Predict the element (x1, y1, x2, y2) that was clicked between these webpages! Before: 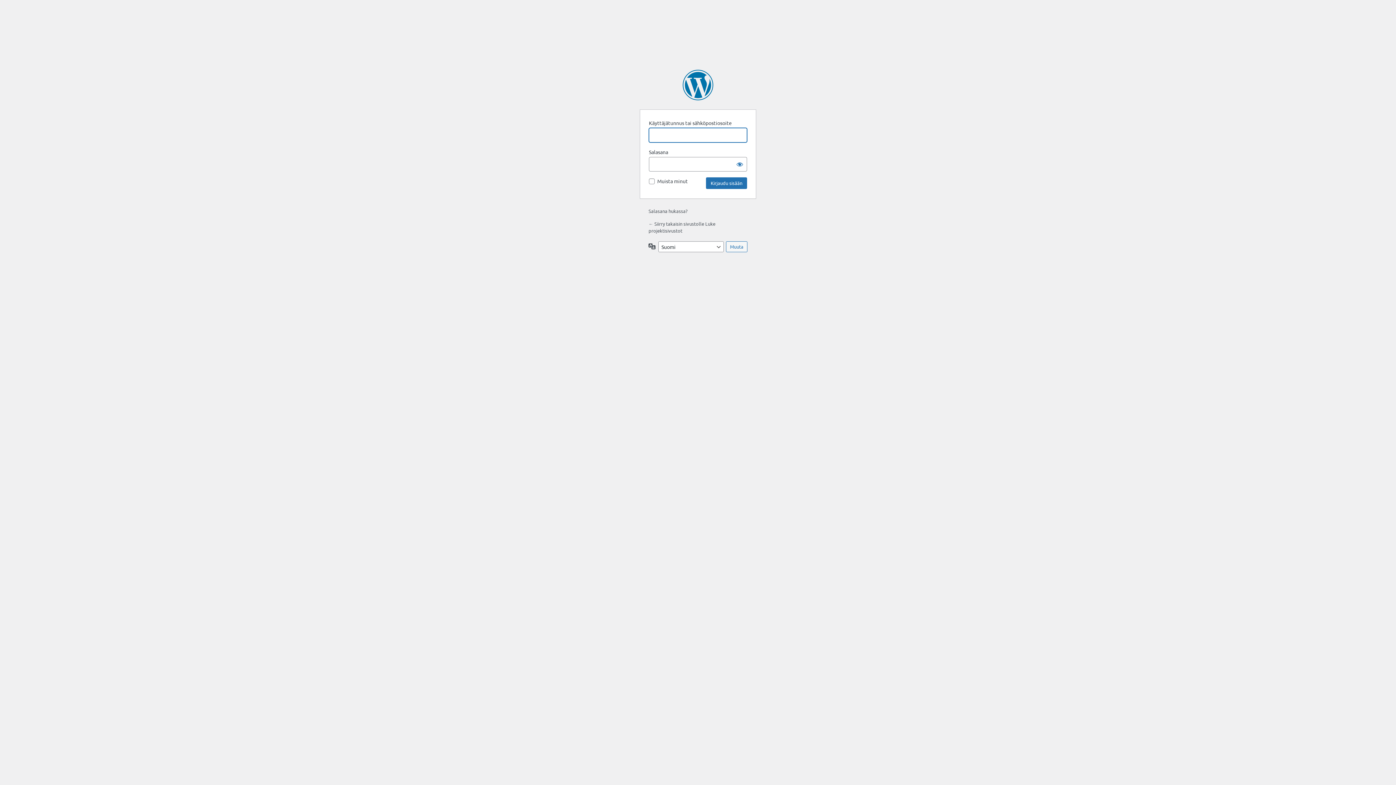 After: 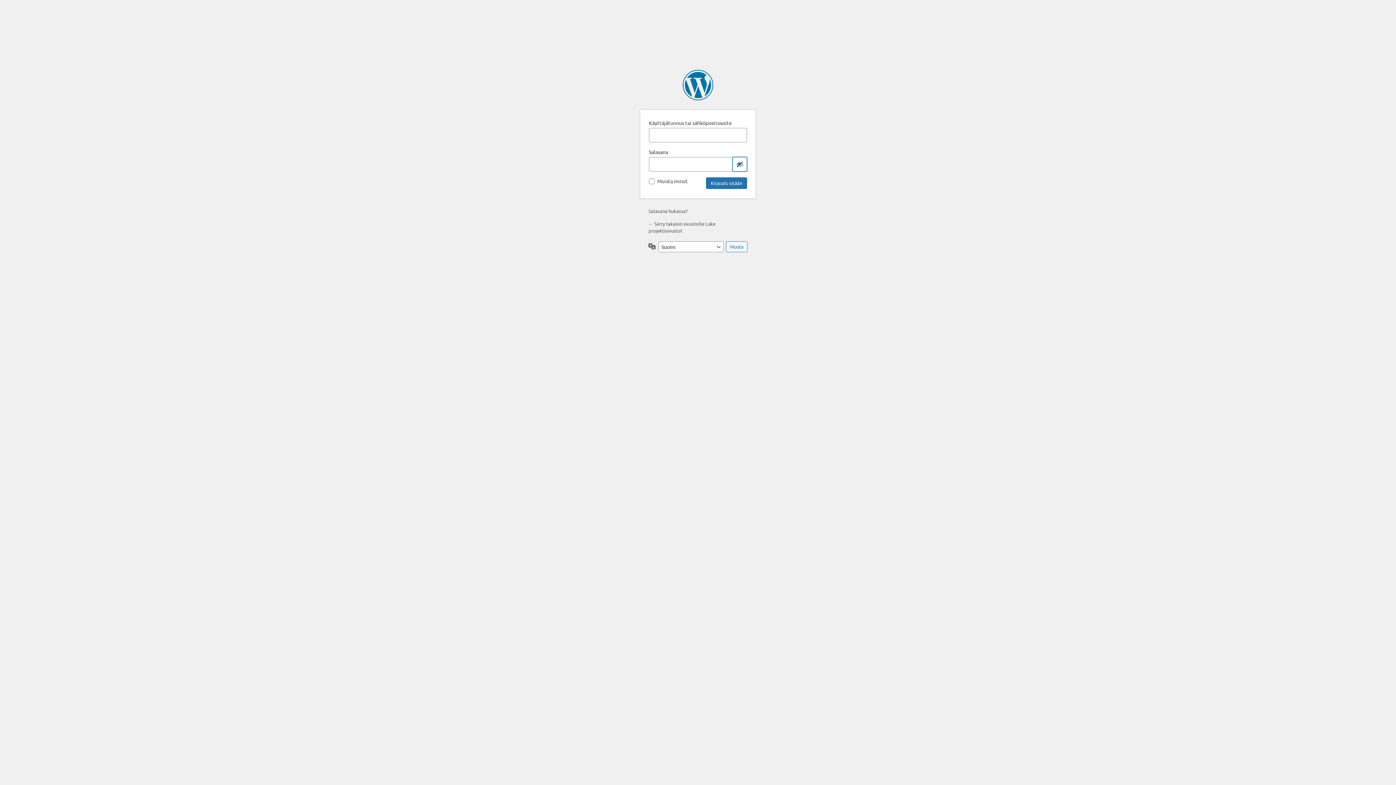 Action: label: Näytä salasana bbox: (732, 157, 747, 171)